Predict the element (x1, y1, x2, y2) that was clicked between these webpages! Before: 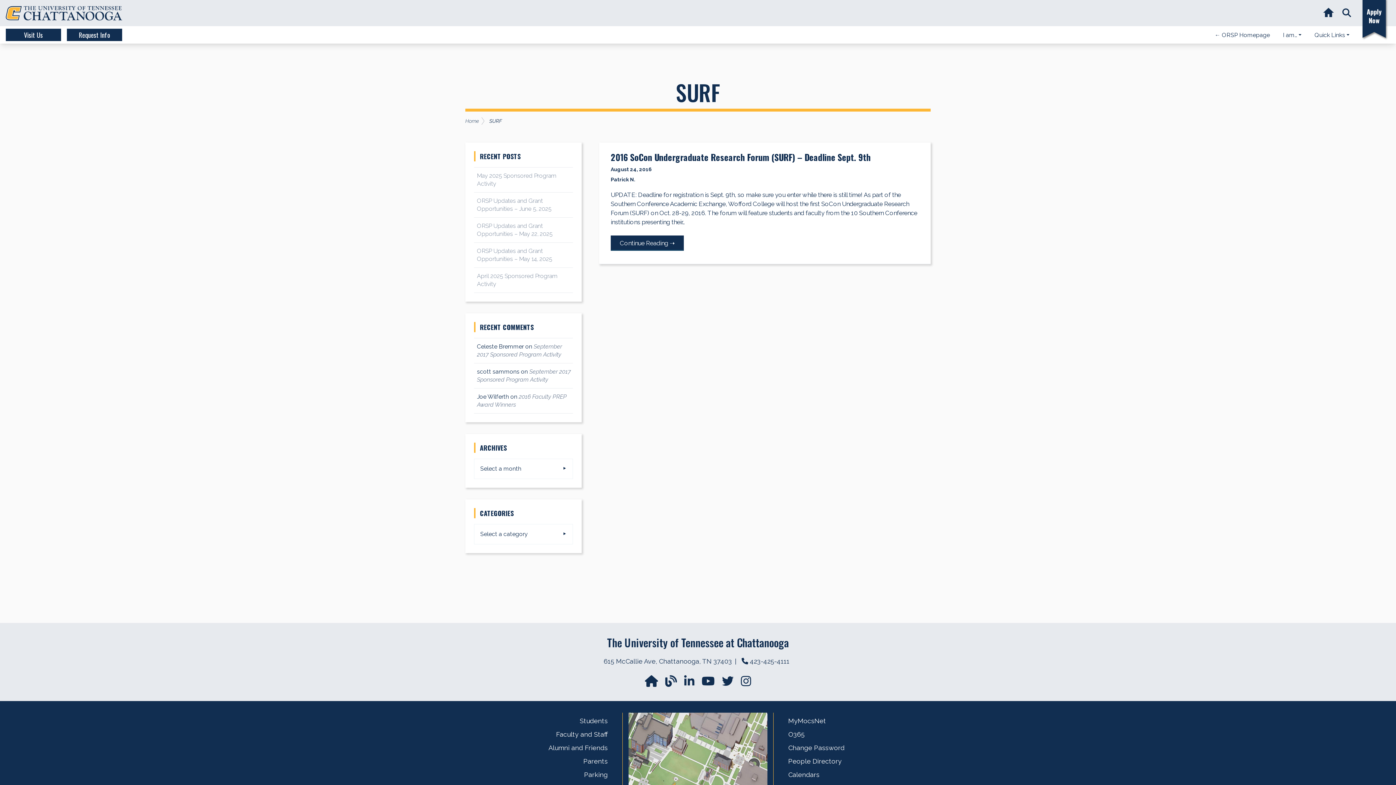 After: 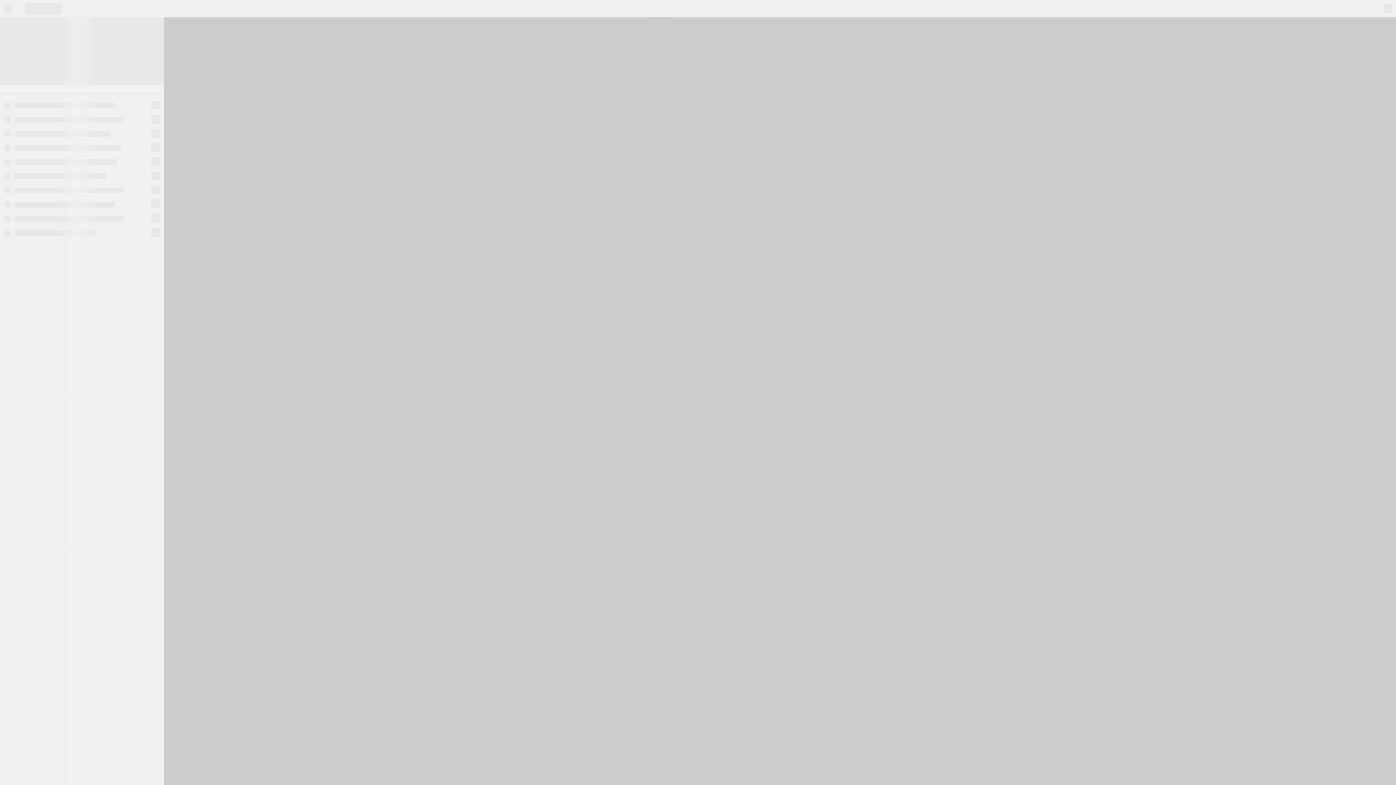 Action: bbox: (603, 657, 732, 665) label: 615 McCallie Ave, Chattanooga, TN 37403